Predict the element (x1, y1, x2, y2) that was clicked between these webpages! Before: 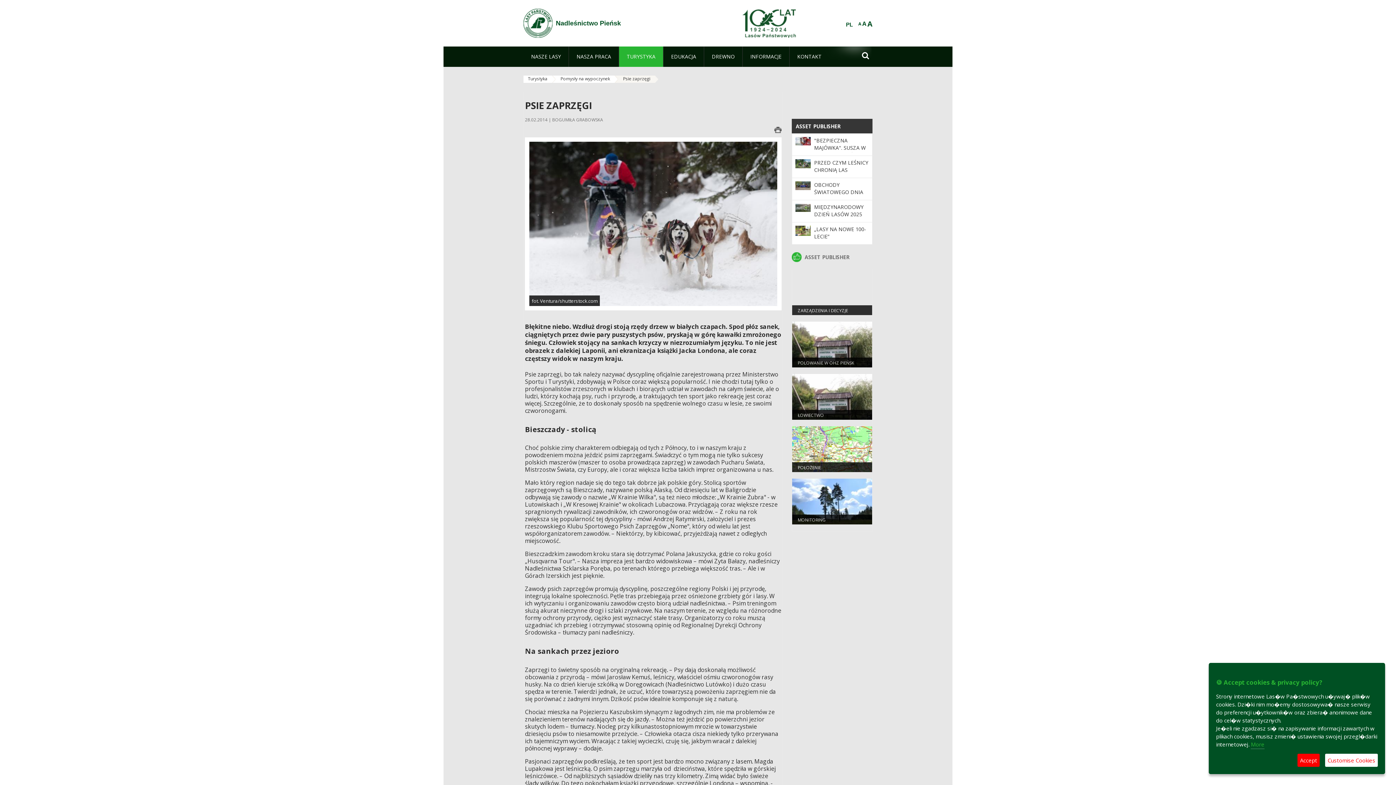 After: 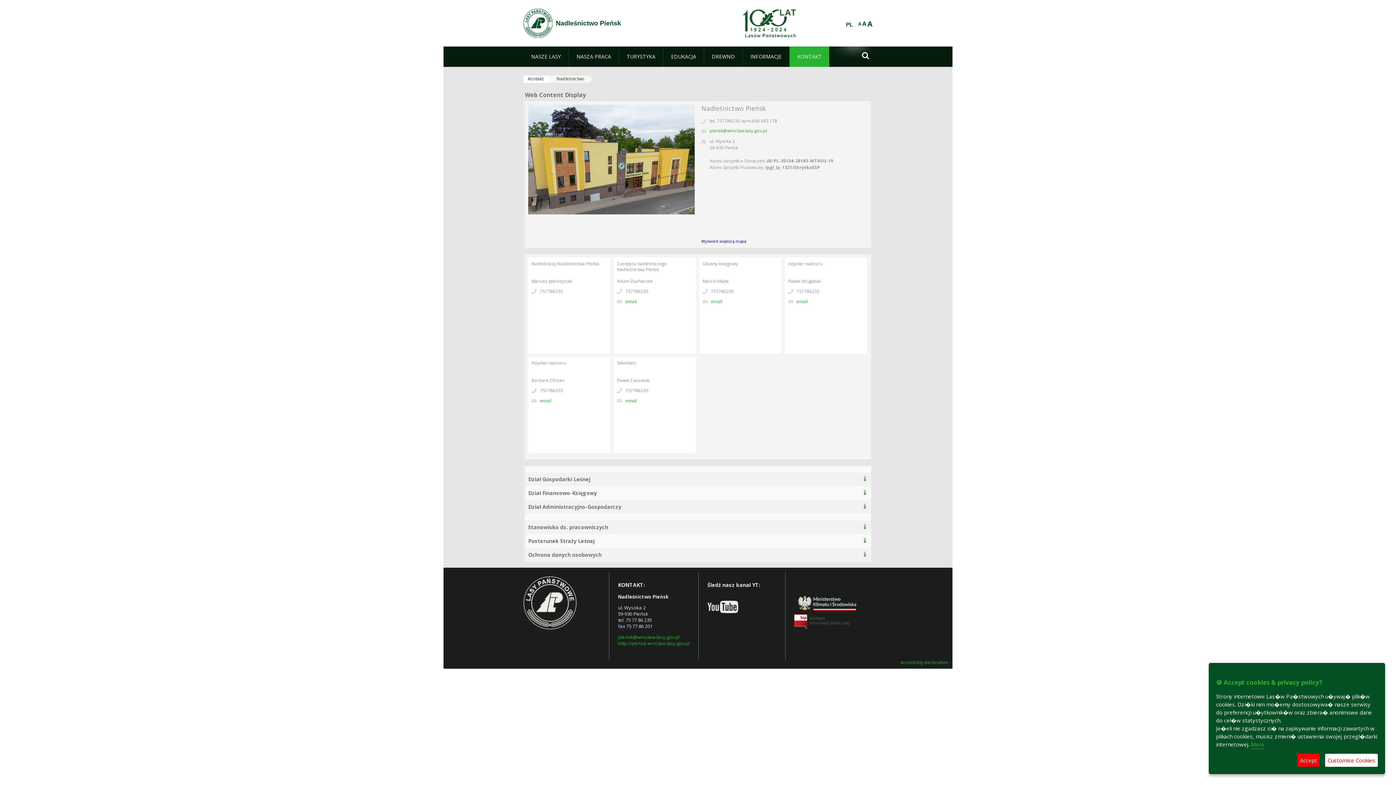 Action: label: KONTAKT bbox: (789, 46, 829, 66)